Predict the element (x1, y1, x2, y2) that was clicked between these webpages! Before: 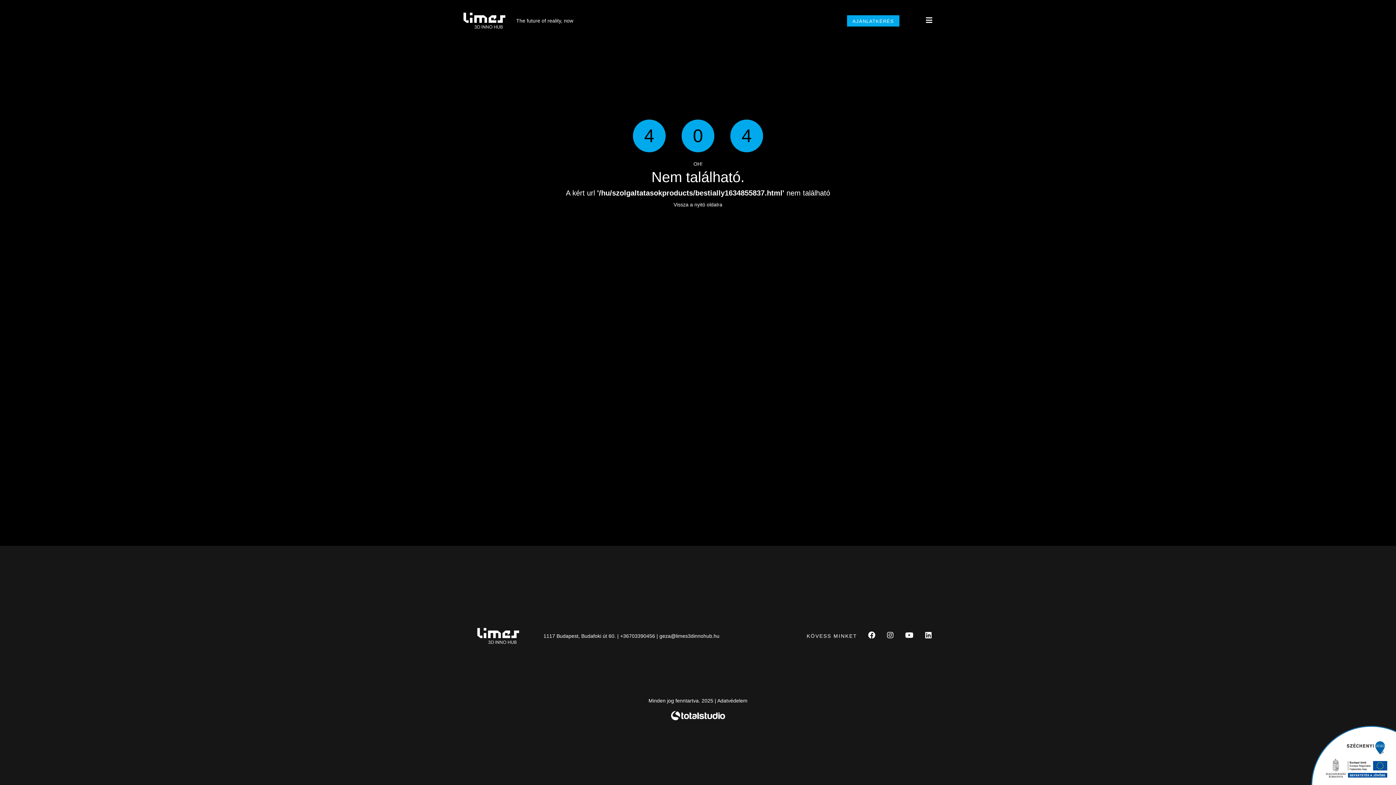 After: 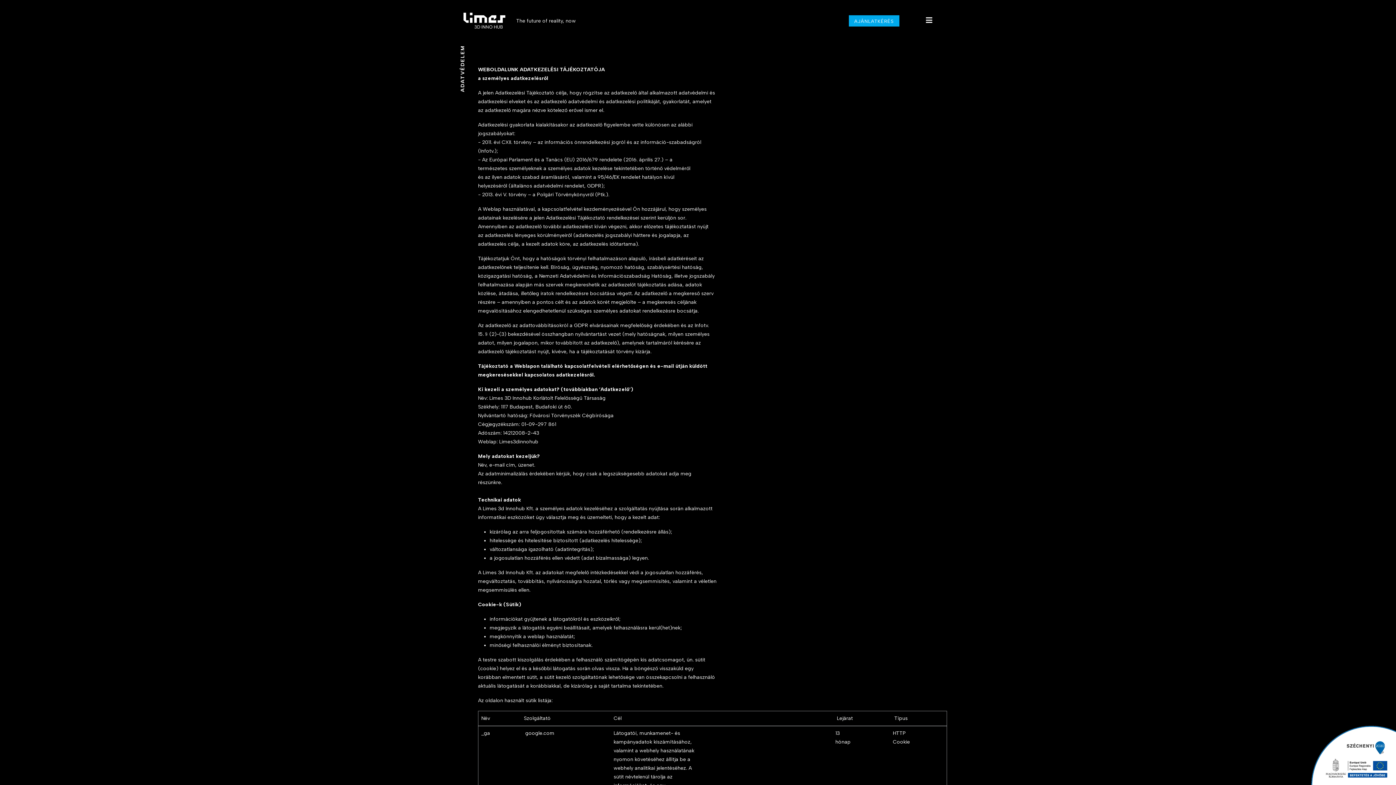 Action: bbox: (717, 698, 747, 703) label: Adatvédelem